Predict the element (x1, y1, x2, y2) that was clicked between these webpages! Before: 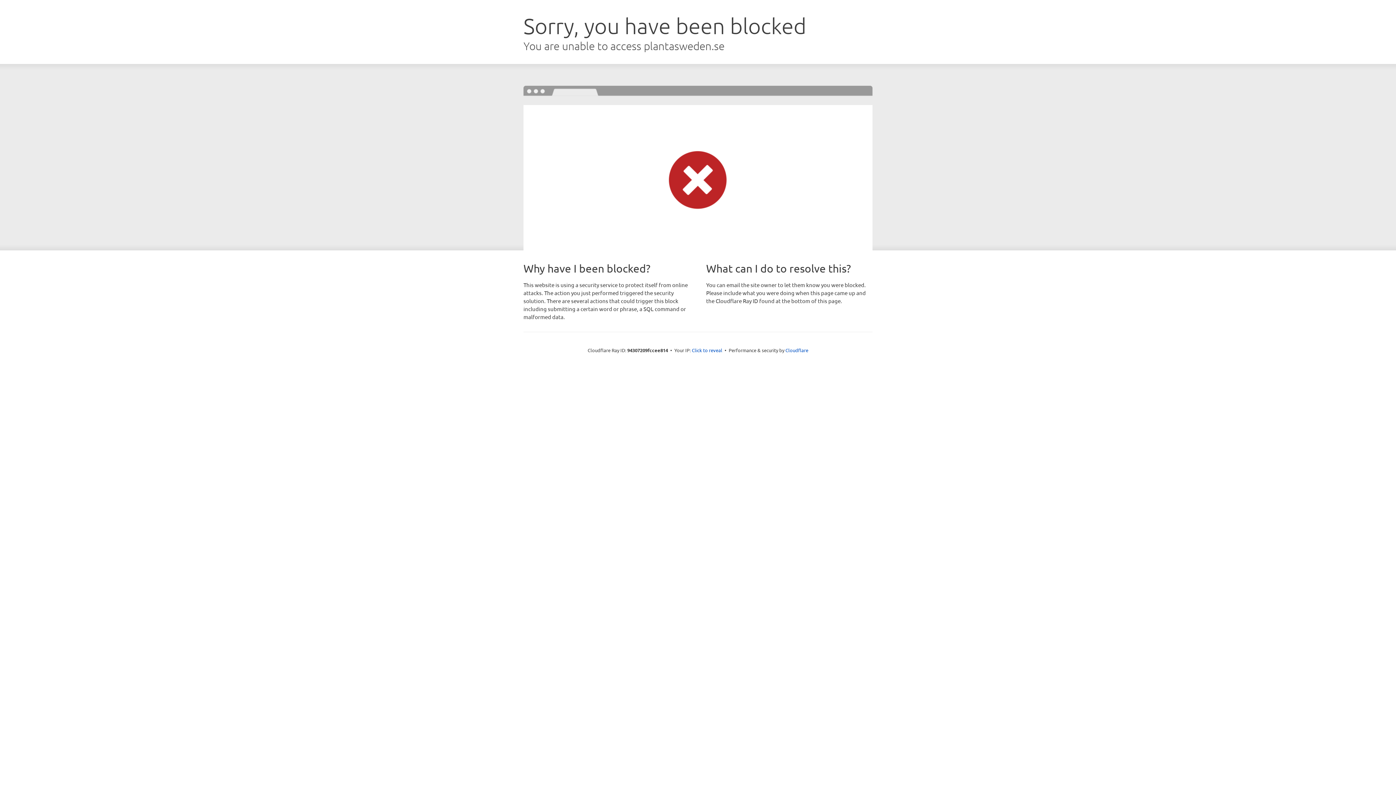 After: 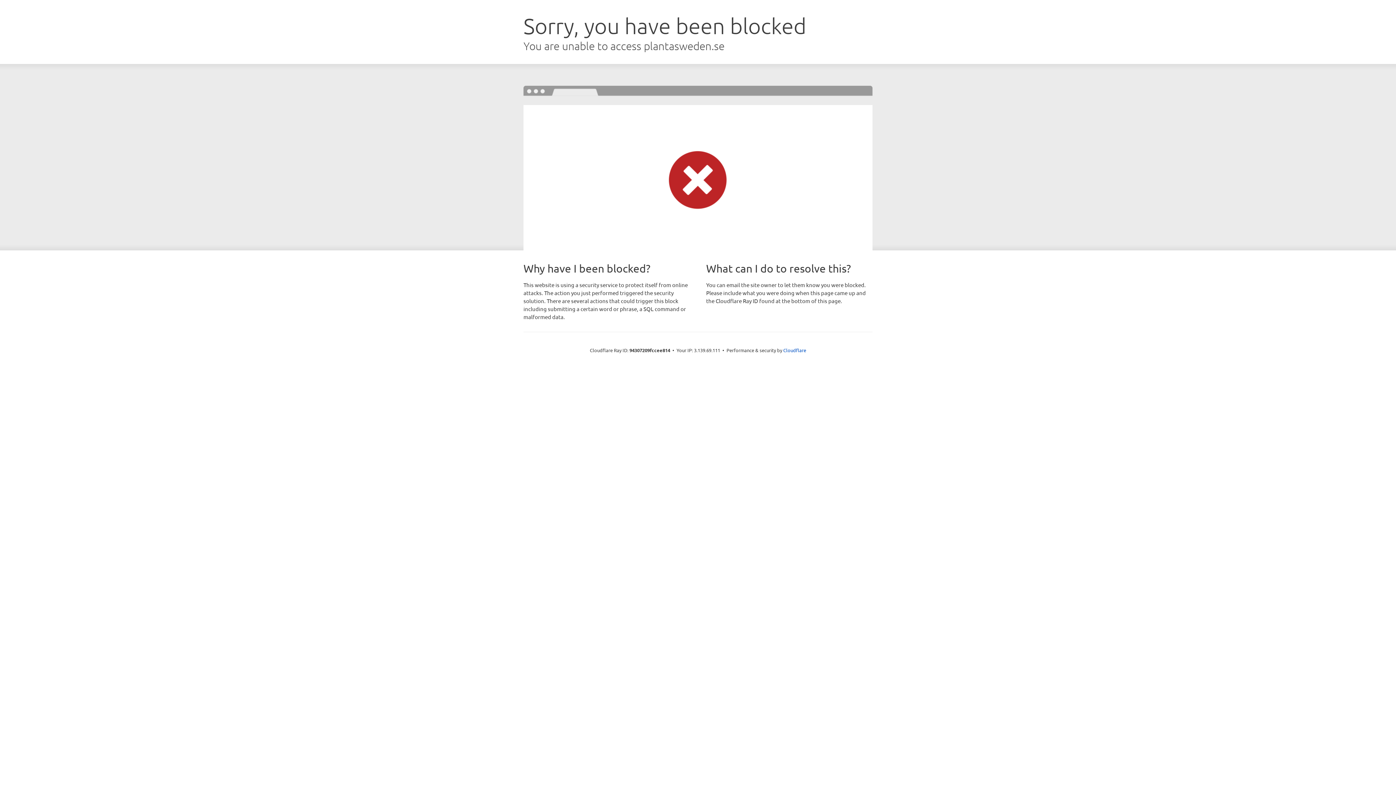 Action: label: Click to reveal bbox: (692, 346, 722, 353)